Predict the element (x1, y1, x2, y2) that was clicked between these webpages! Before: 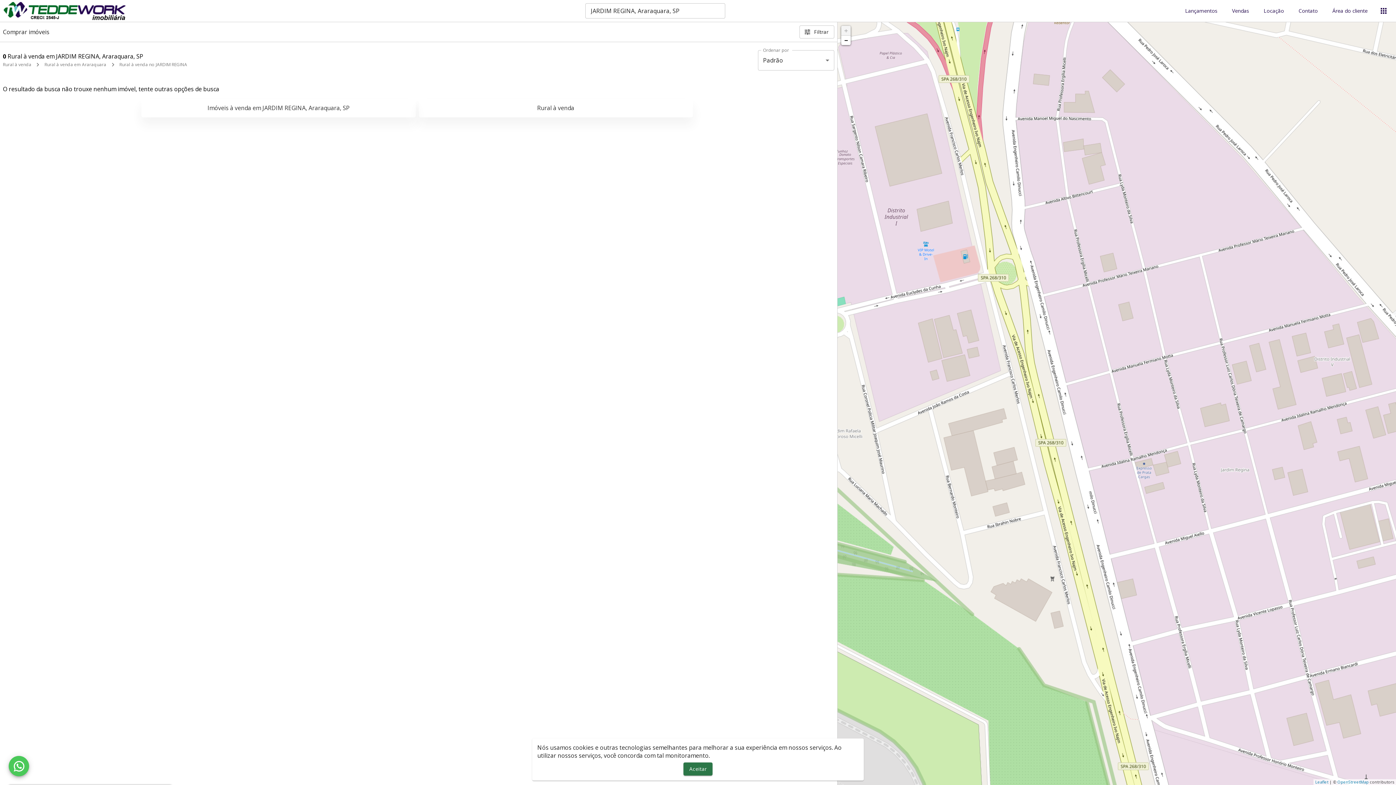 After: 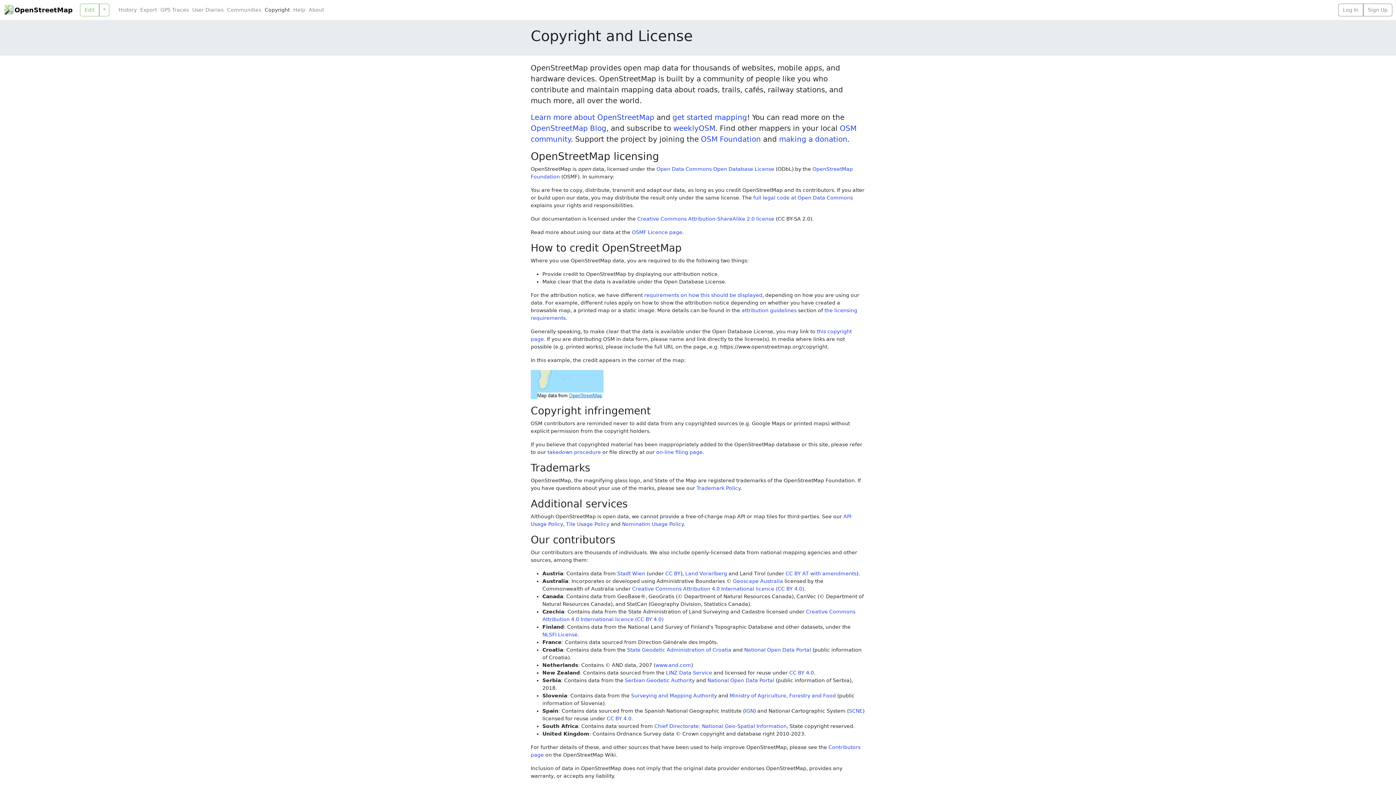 Action: label: OpenStreetMap bbox: (1337, 779, 1369, 785)